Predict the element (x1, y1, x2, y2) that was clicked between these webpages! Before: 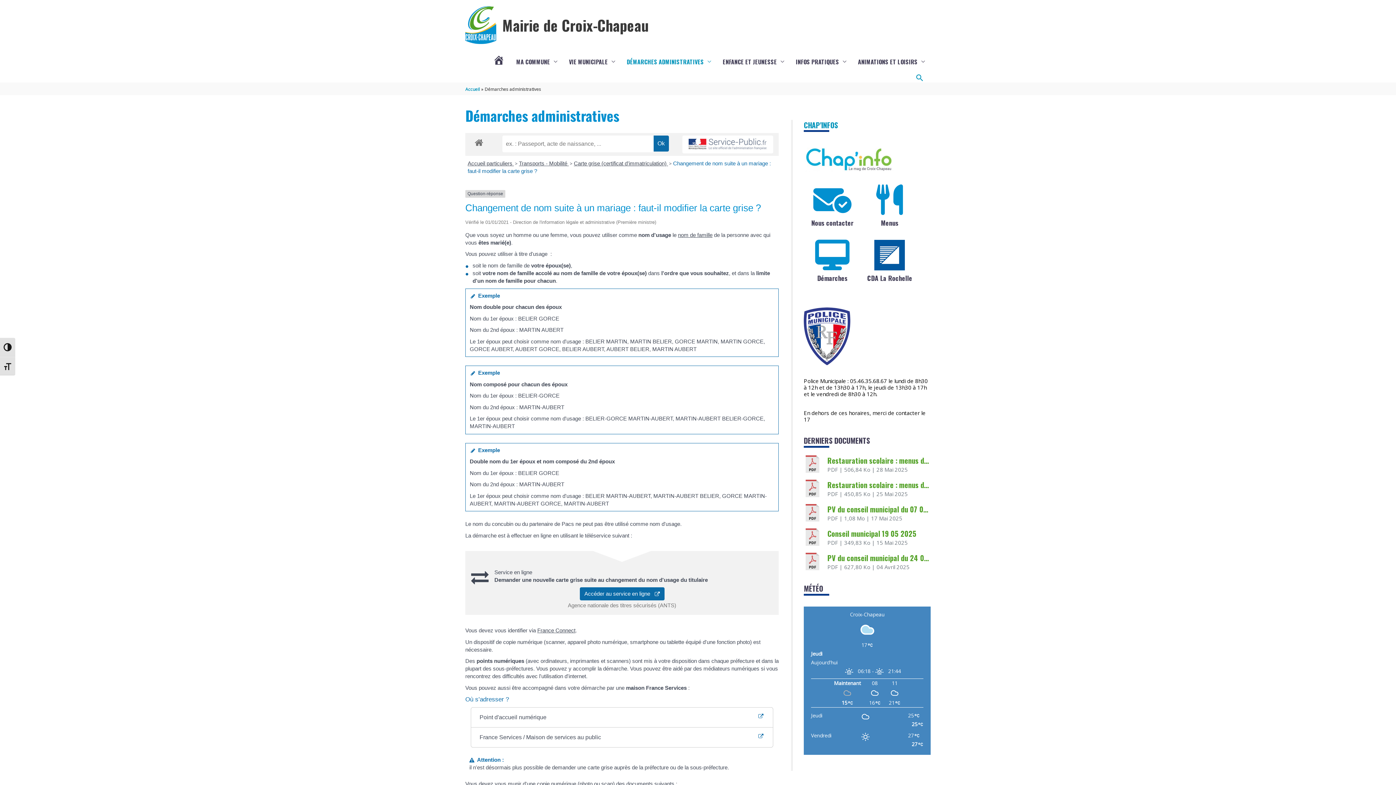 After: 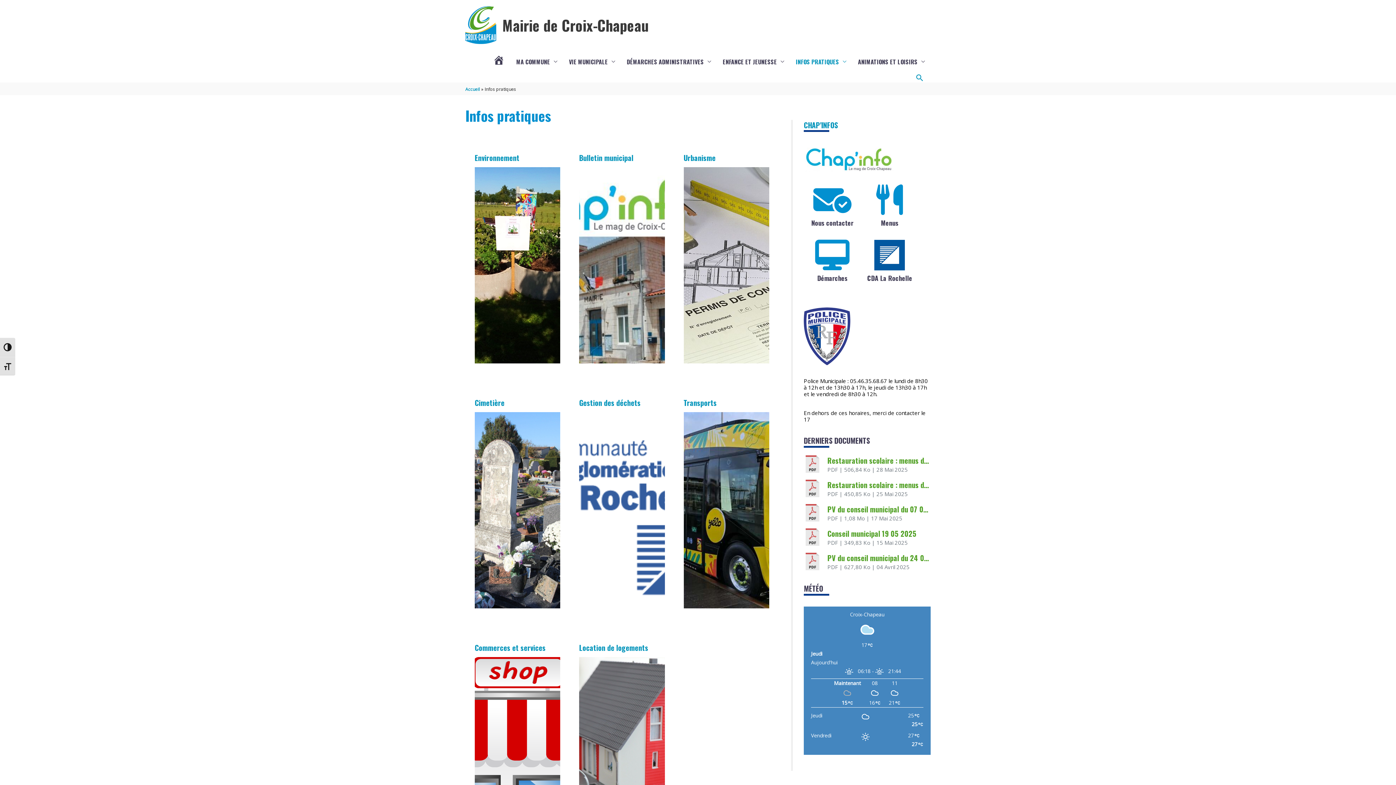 Action: label: INFOS PRATIQUES bbox: (790, 50, 852, 73)